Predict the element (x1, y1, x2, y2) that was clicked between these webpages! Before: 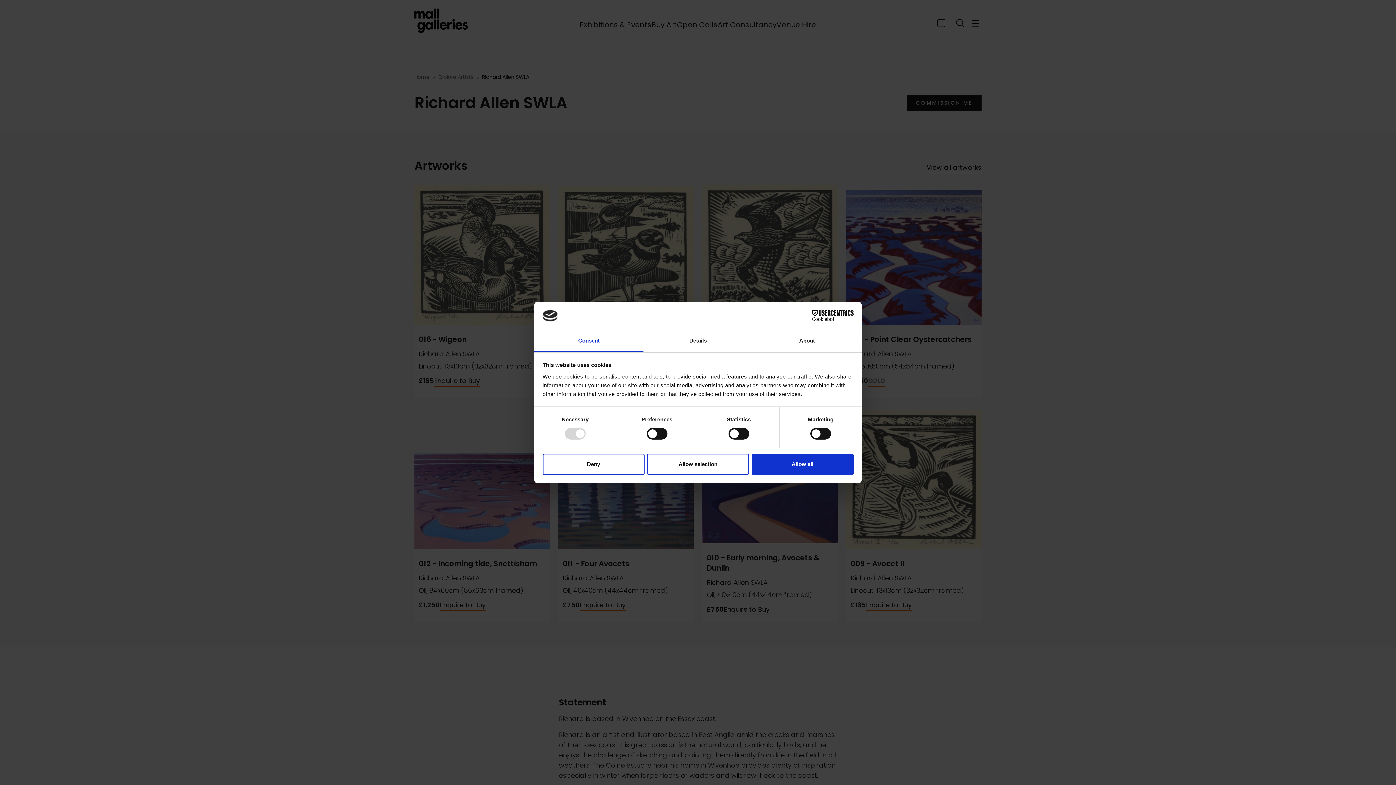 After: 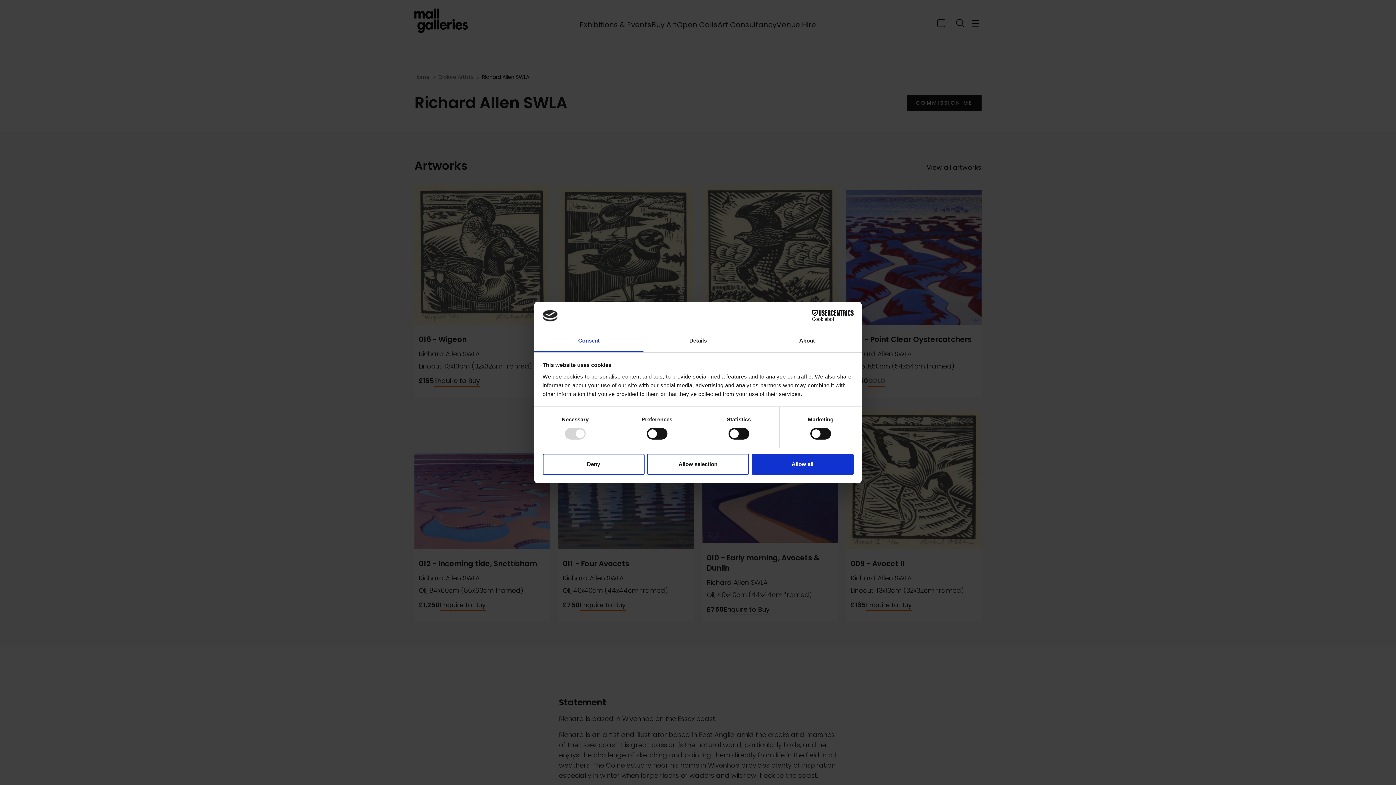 Action: label: Consent bbox: (534, 330, 643, 352)